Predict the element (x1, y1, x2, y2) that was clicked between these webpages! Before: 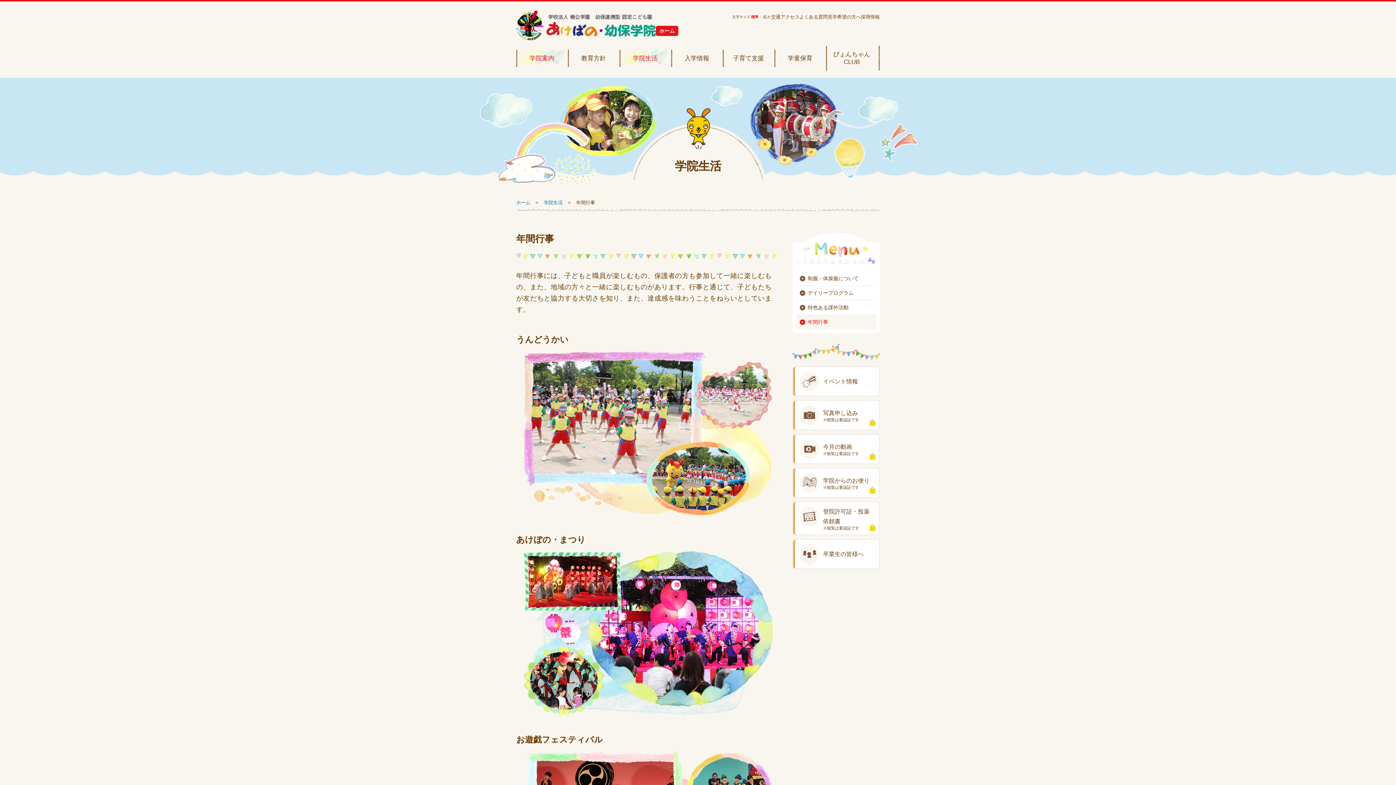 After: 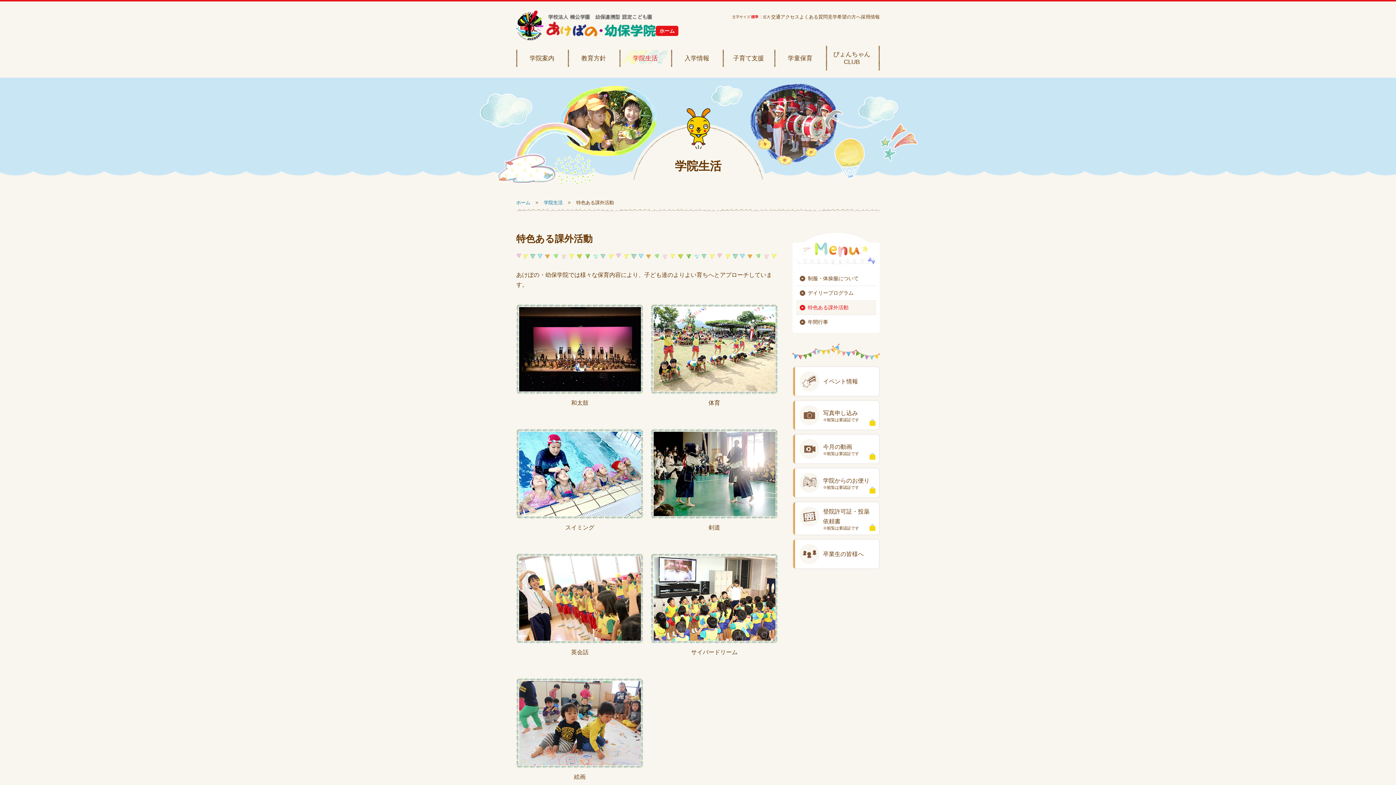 Action: label: 特色ある課外活動 bbox: (796, 300, 876, 314)